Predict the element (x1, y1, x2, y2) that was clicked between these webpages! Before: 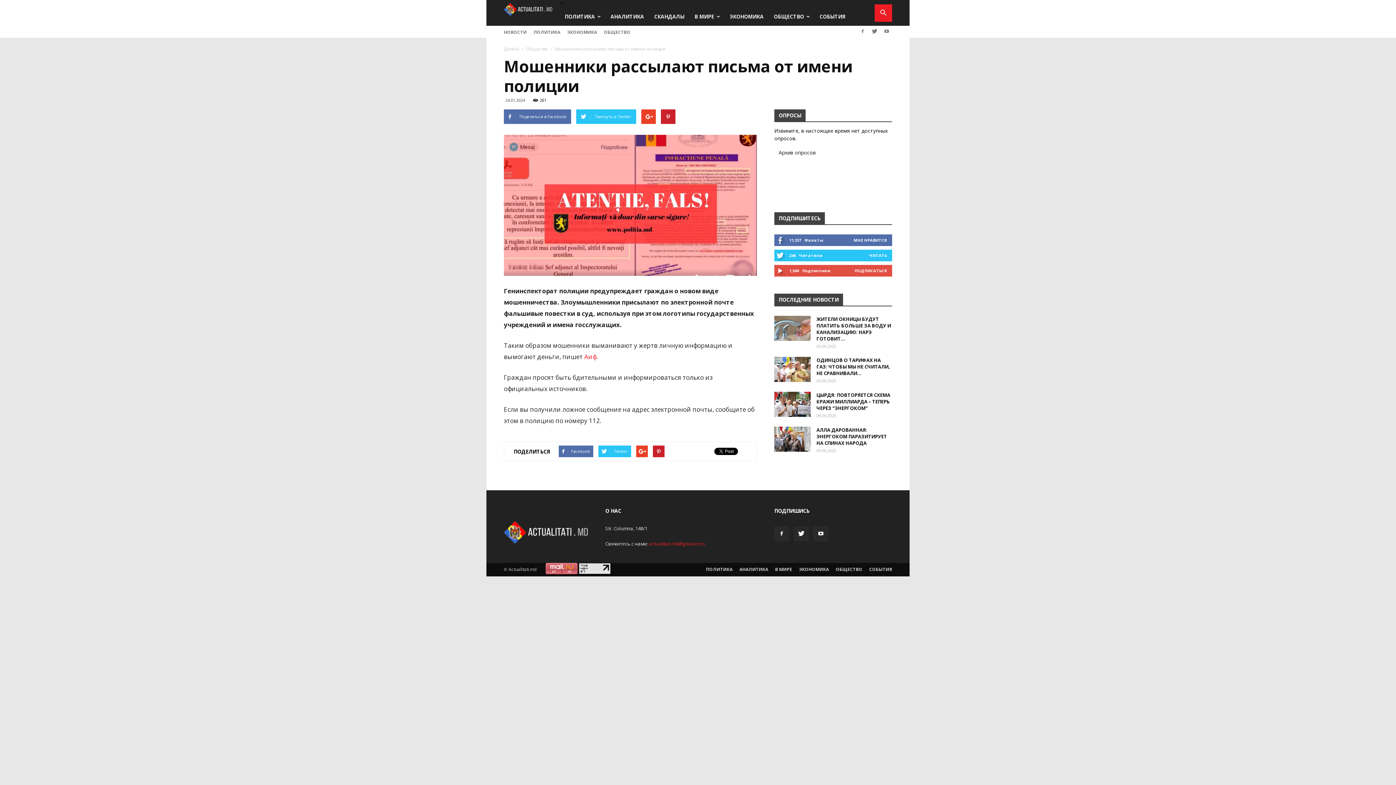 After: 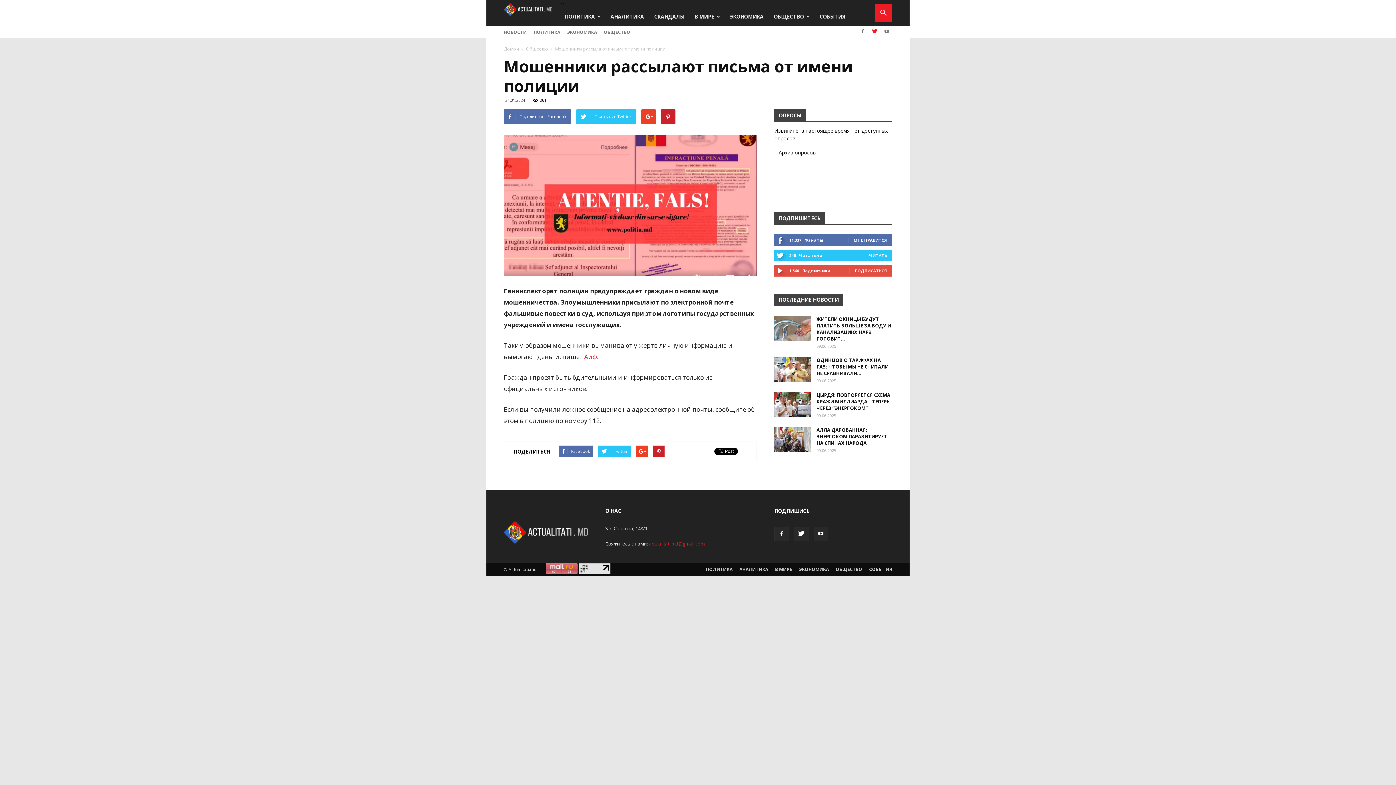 Action: bbox: (869, 25, 880, 36)